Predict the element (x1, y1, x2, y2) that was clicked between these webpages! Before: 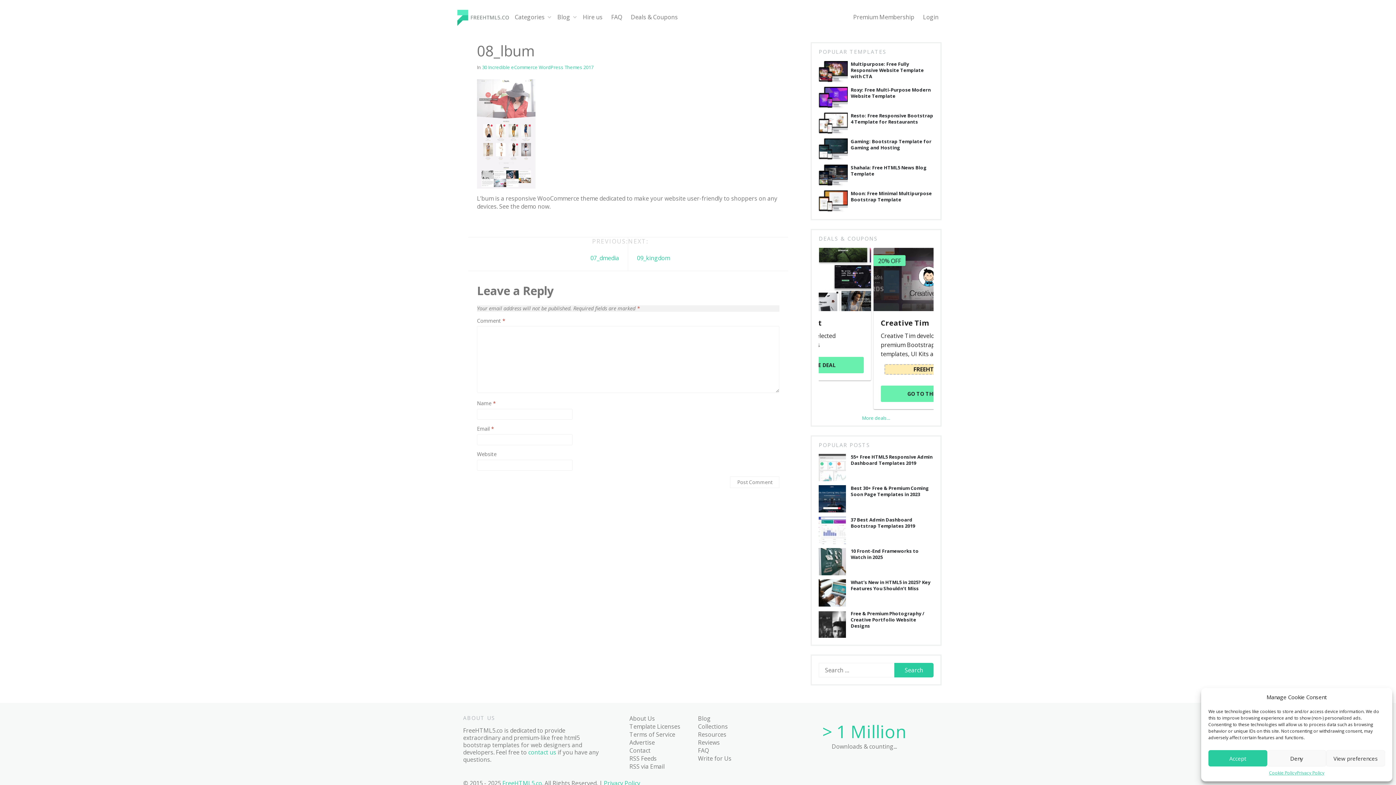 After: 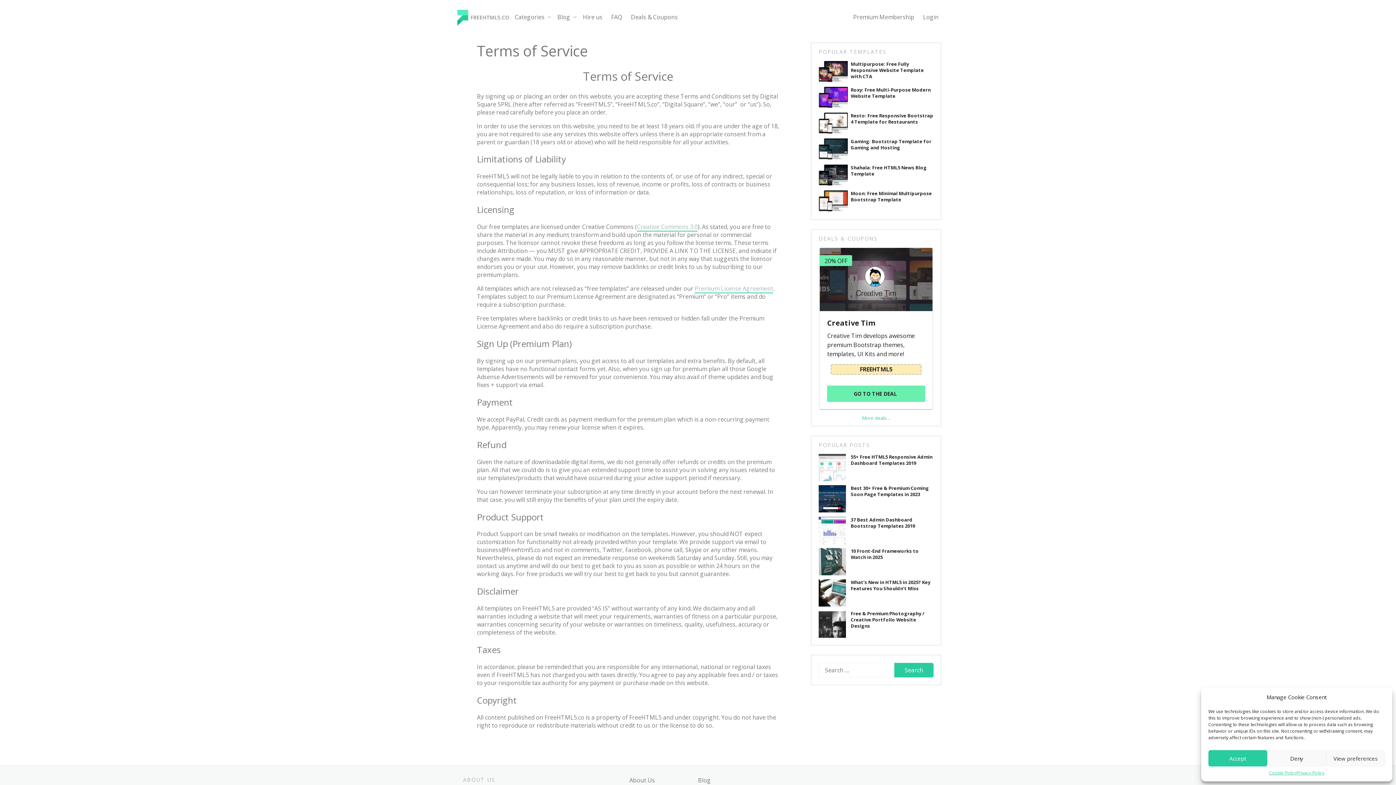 Action: label: Terms of Service bbox: (629, 730, 675, 738)